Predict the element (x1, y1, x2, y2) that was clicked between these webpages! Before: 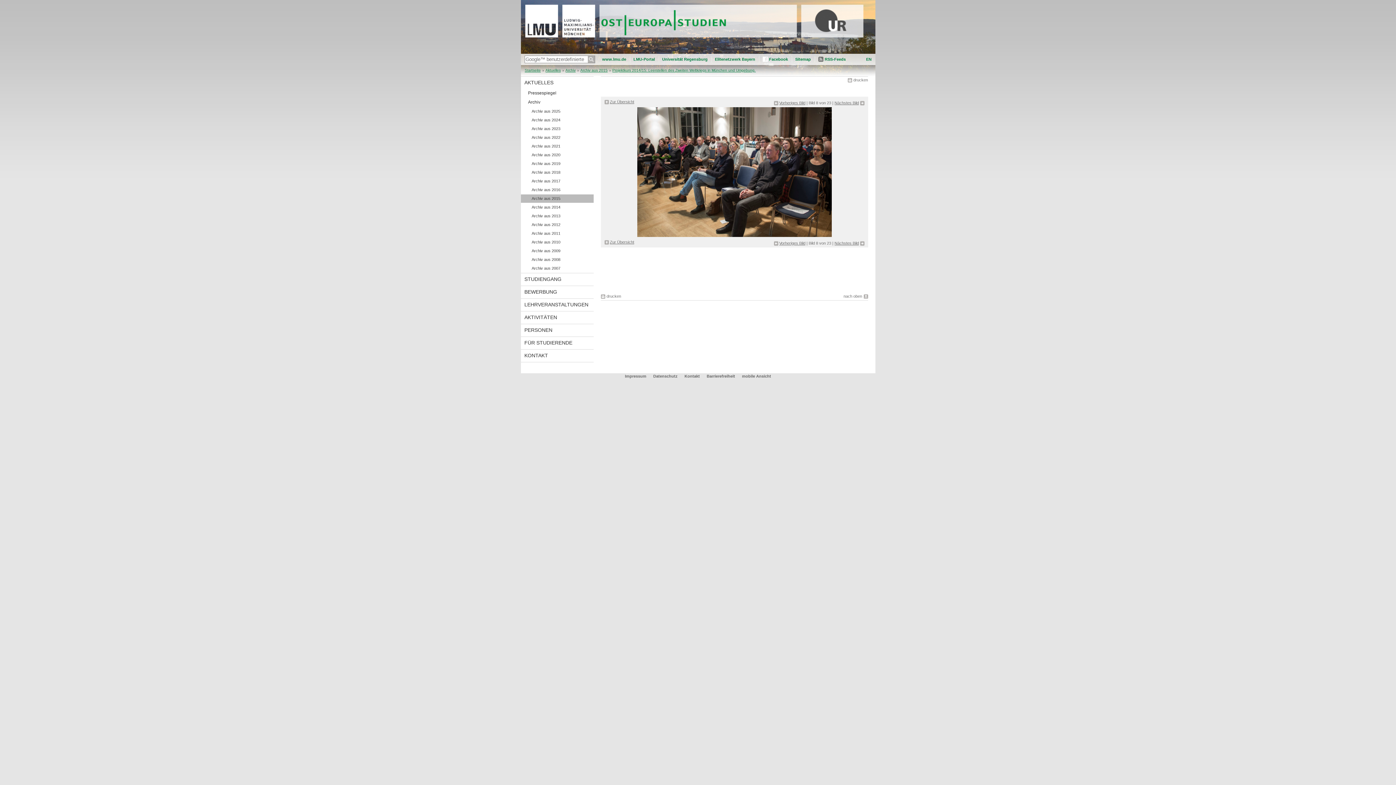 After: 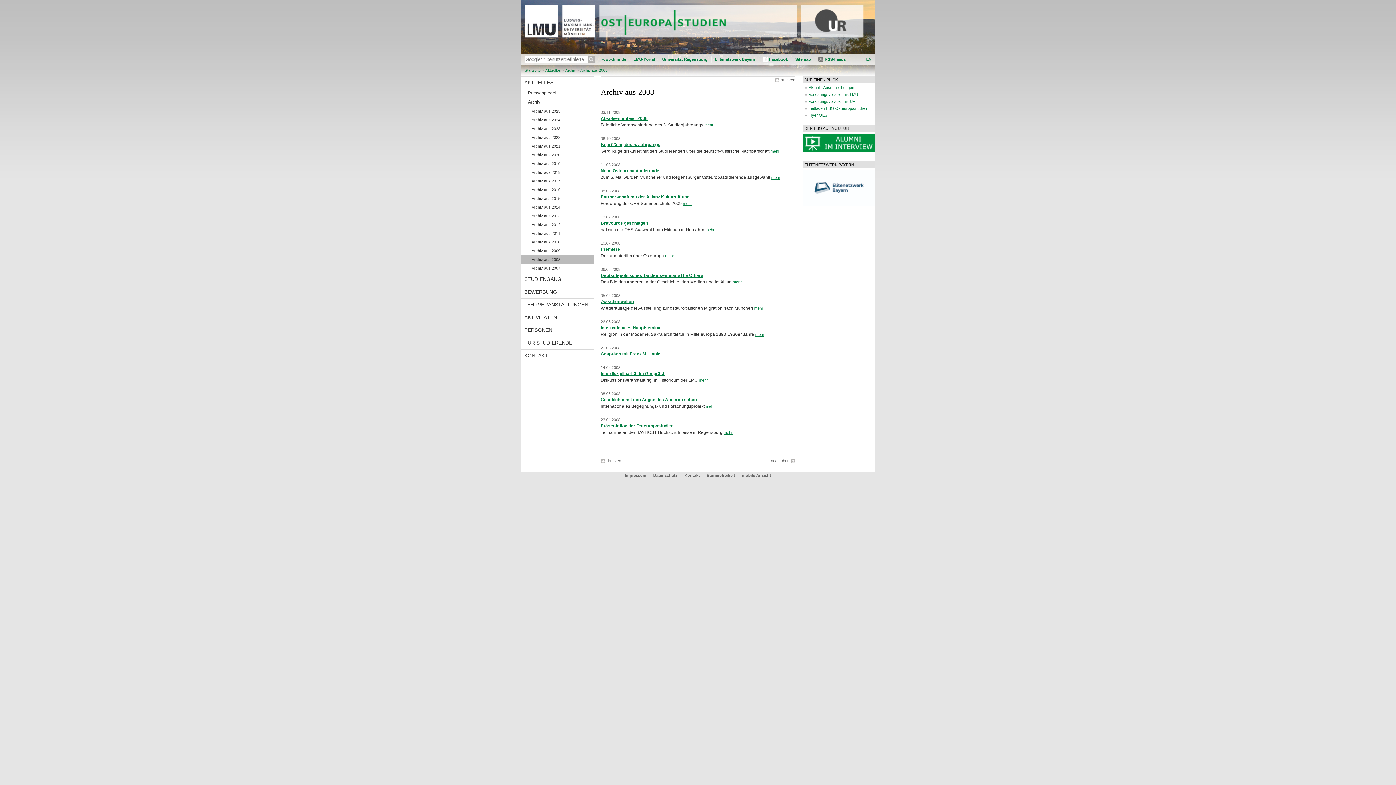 Action: label: Archiv aus 2008 bbox: (520, 255, 593, 264)